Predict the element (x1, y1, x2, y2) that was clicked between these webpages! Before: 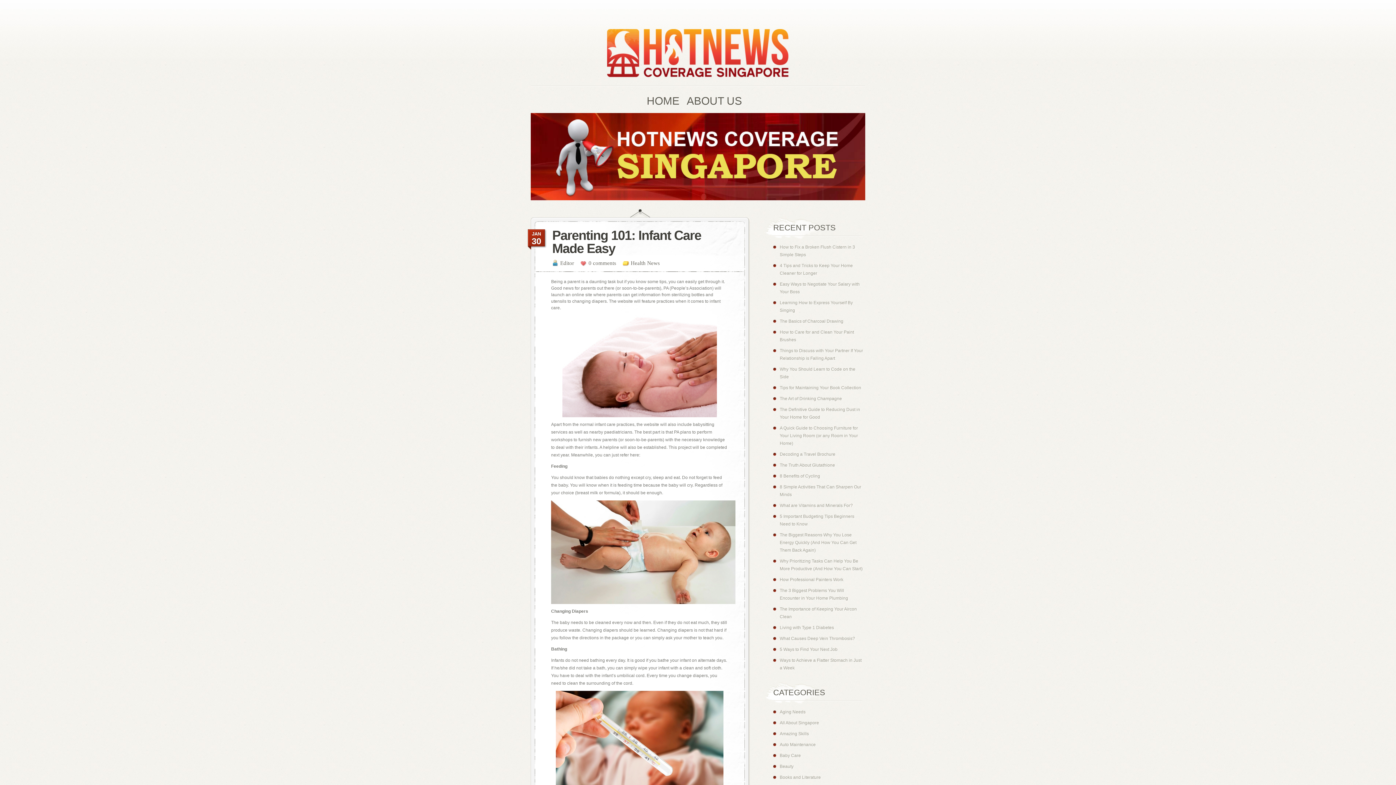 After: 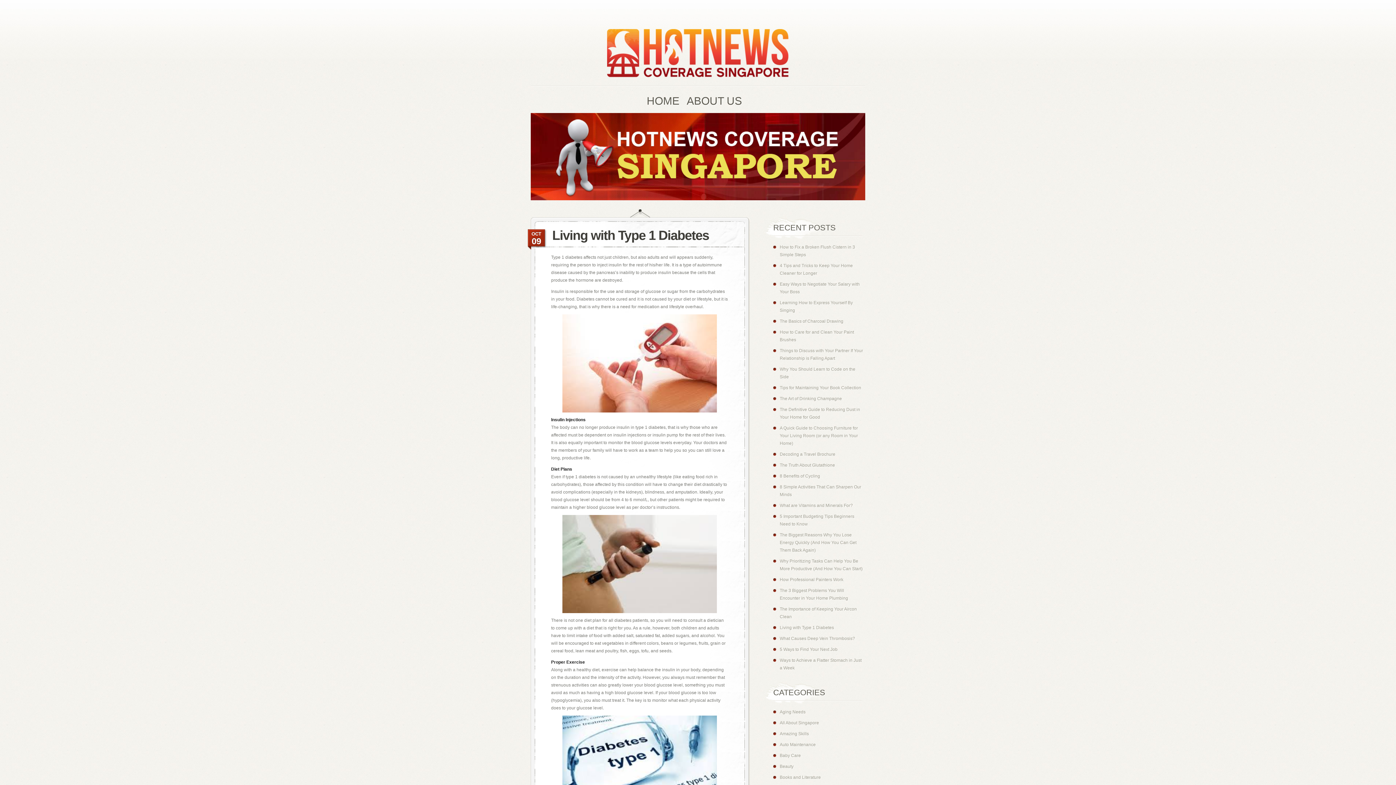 Action: bbox: (630, 260, 660, 266) label: Health News